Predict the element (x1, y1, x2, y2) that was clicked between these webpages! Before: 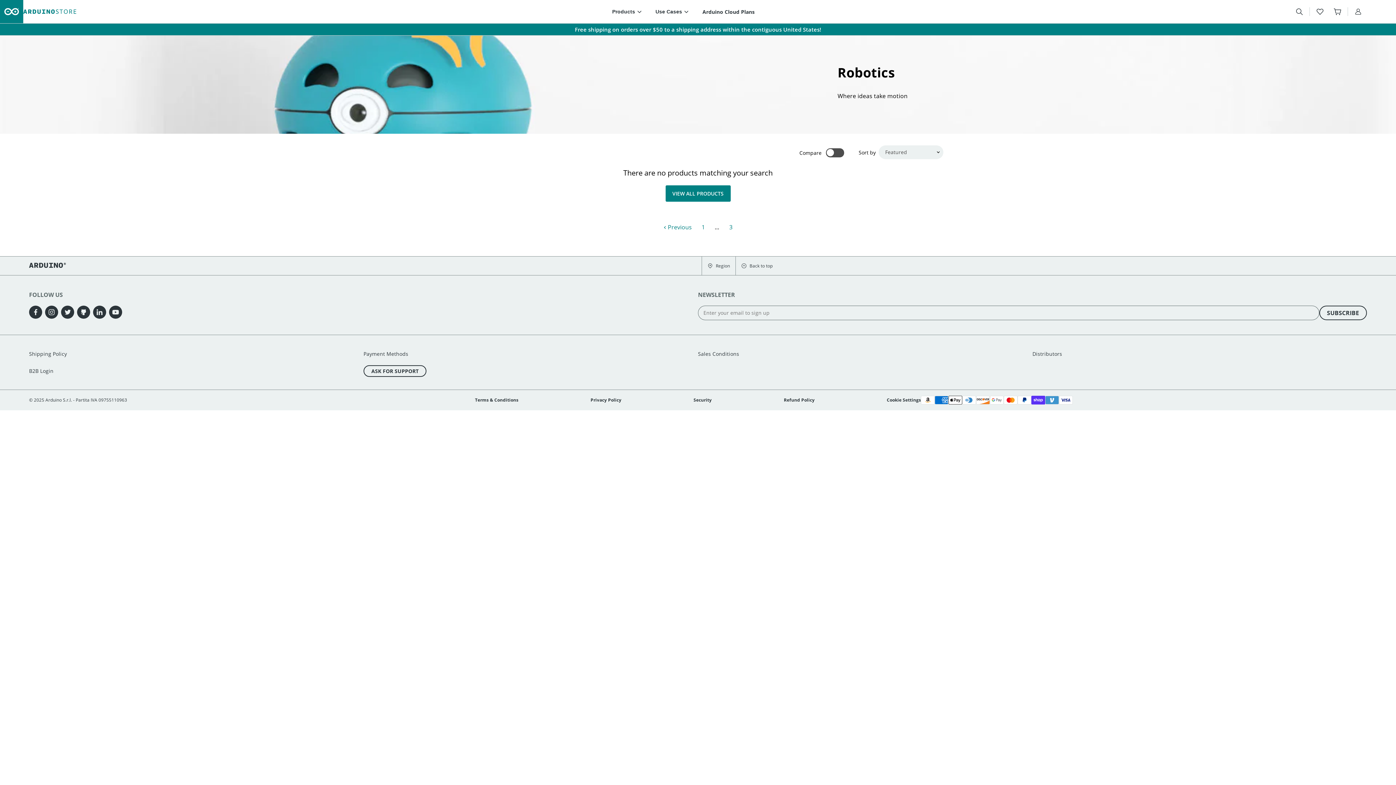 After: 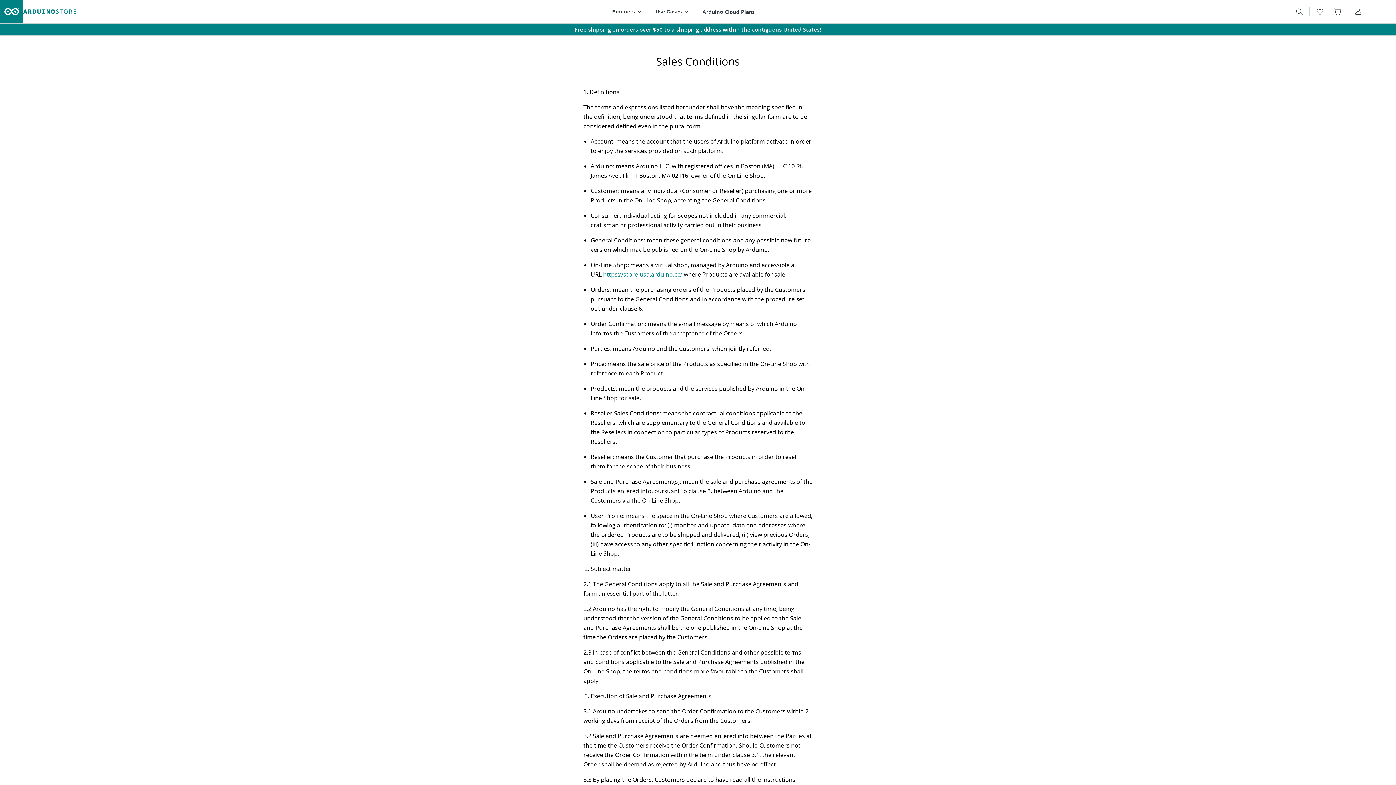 Action: label: Sales Conditions bbox: (698, 350, 739, 357)